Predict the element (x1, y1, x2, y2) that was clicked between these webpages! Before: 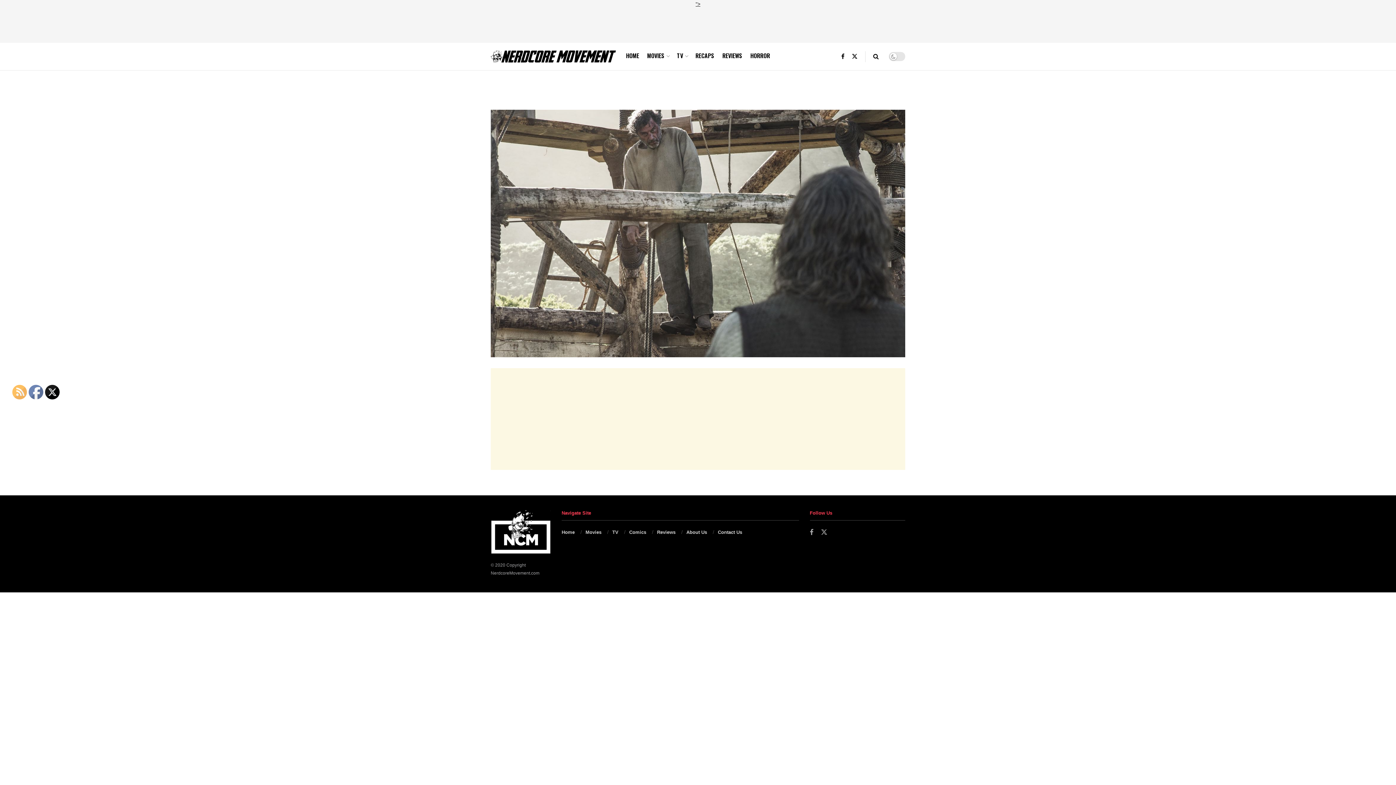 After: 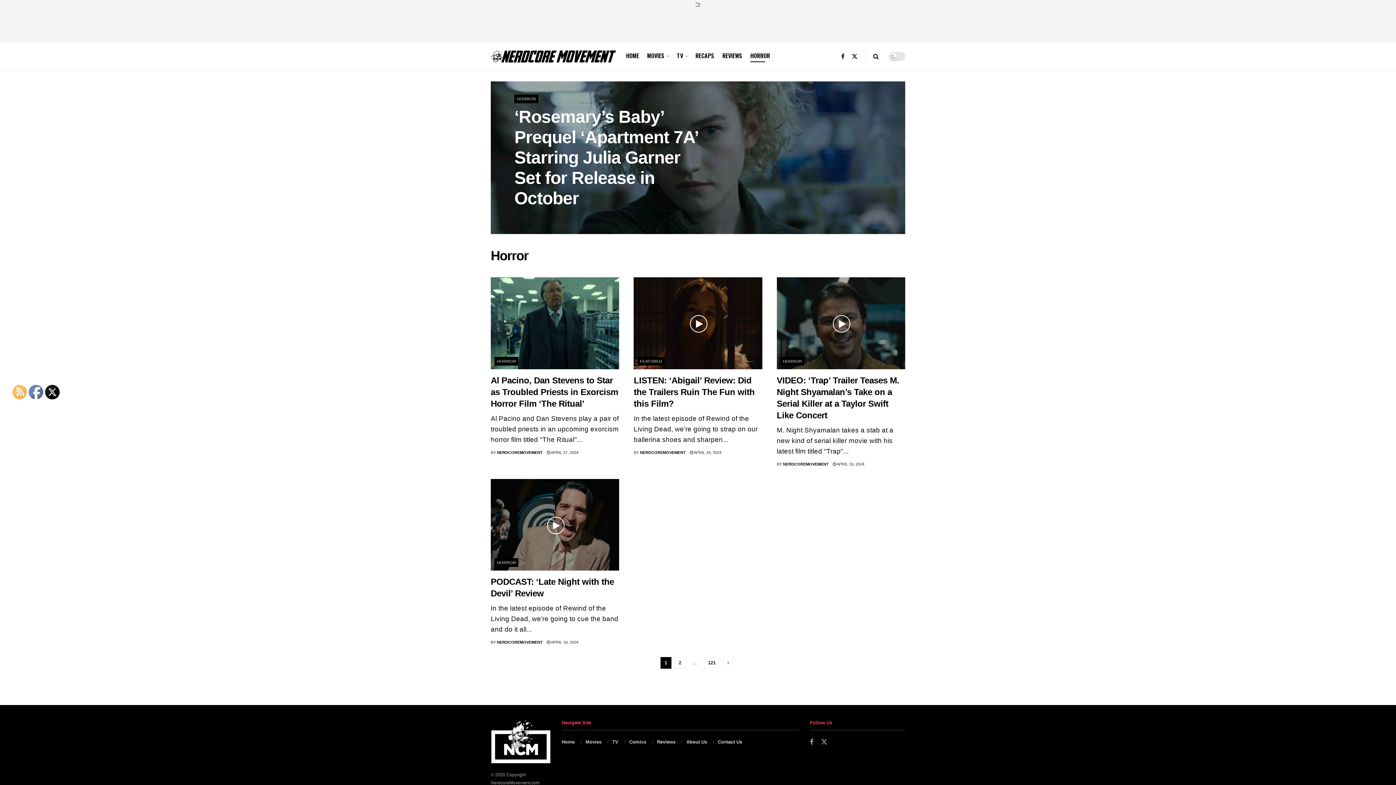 Action: label: HORROR bbox: (750, 49, 770, 62)